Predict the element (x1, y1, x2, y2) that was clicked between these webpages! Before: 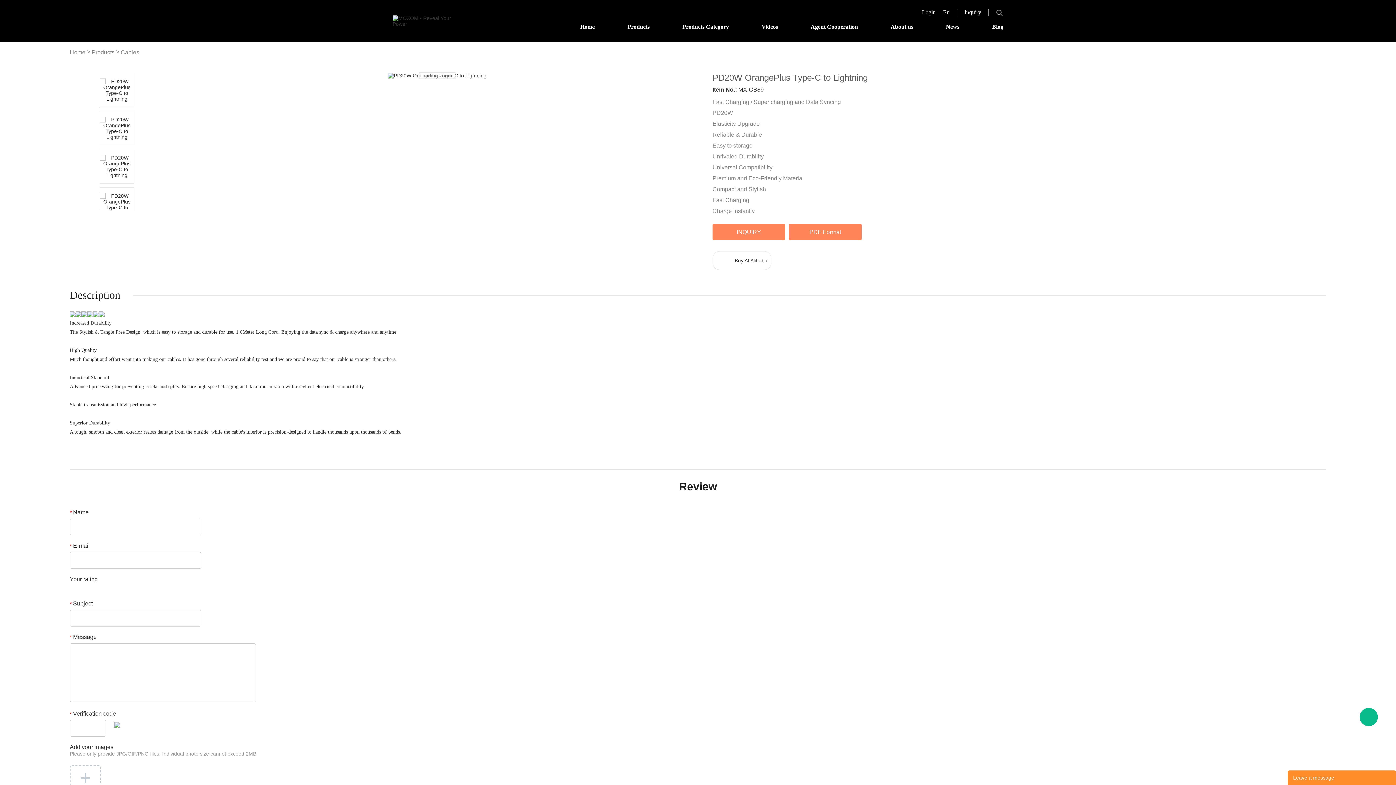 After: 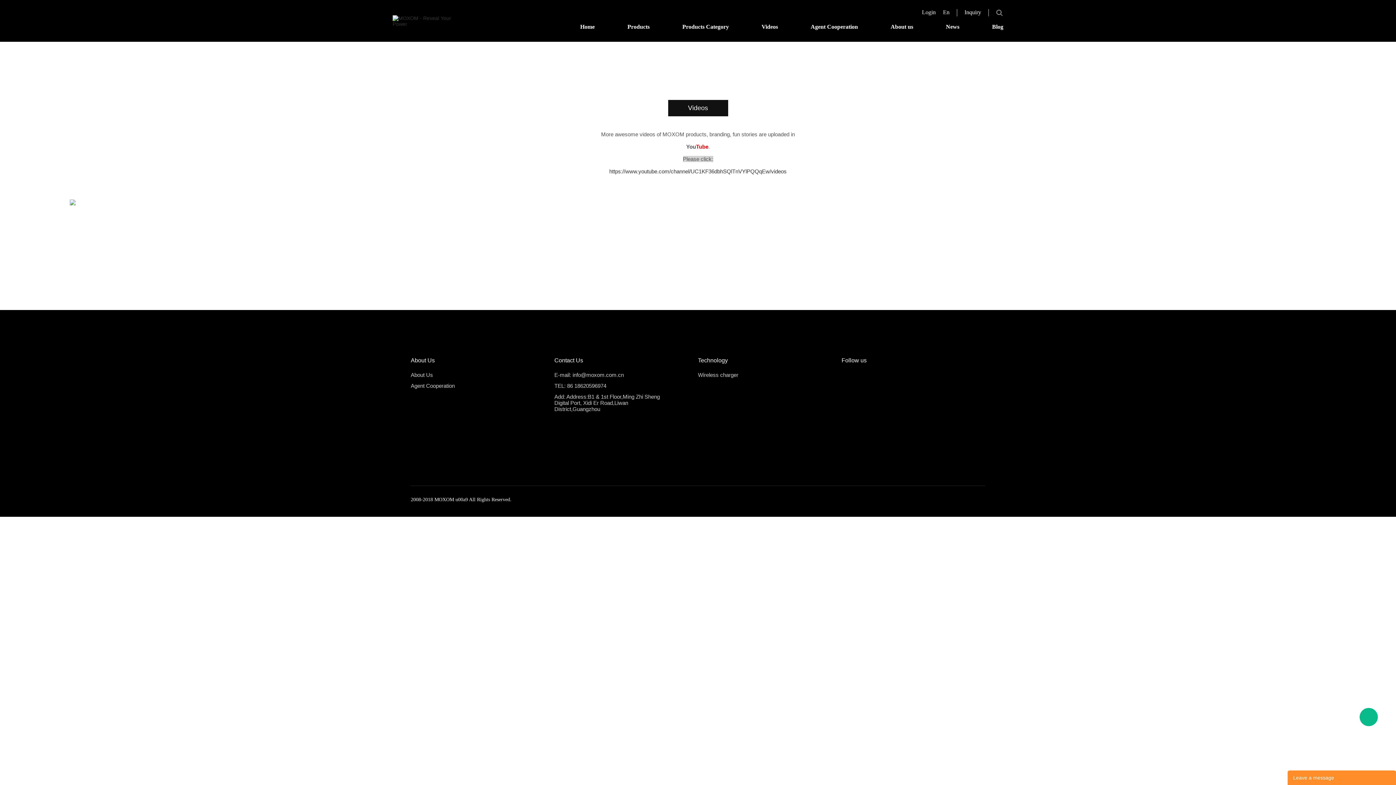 Action: bbox: (761, 23, 778, 29) label: Videos